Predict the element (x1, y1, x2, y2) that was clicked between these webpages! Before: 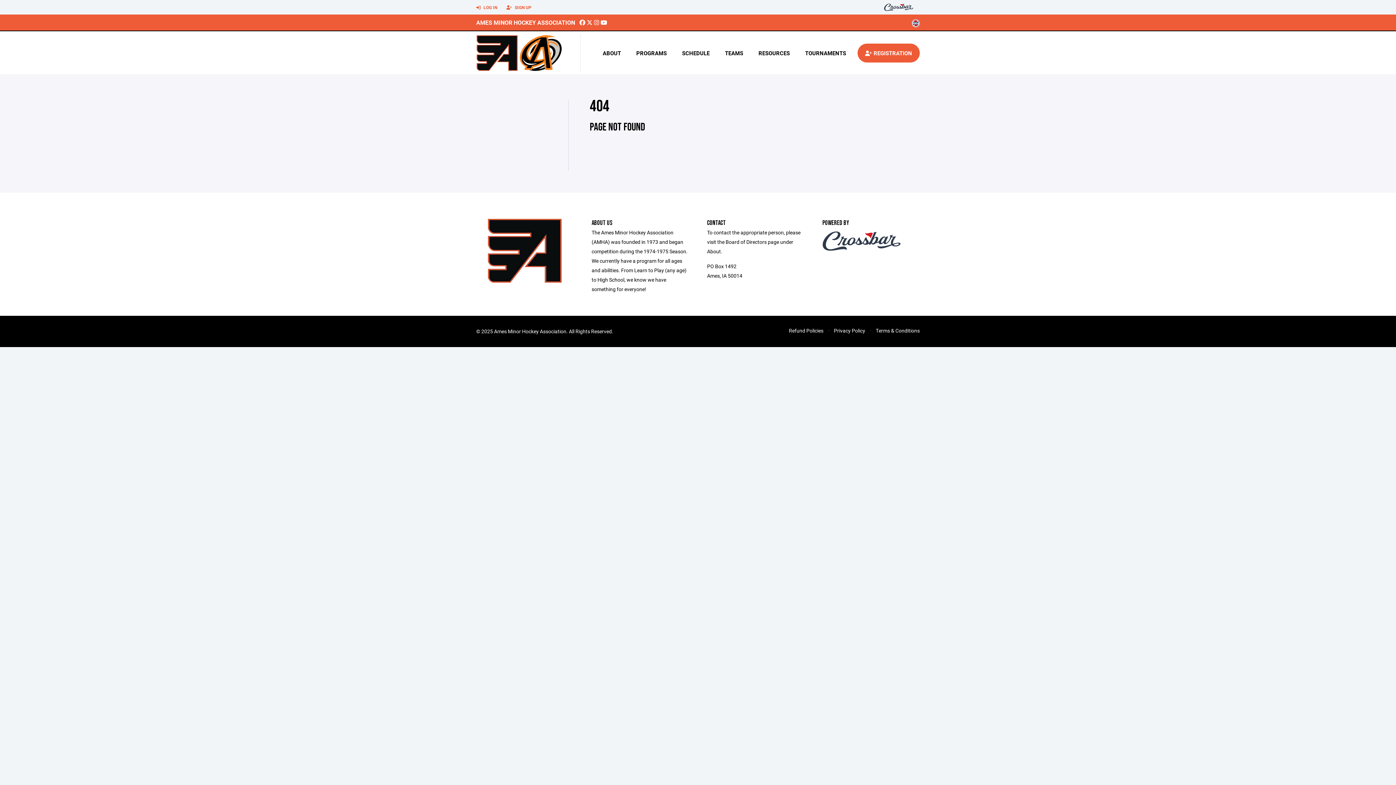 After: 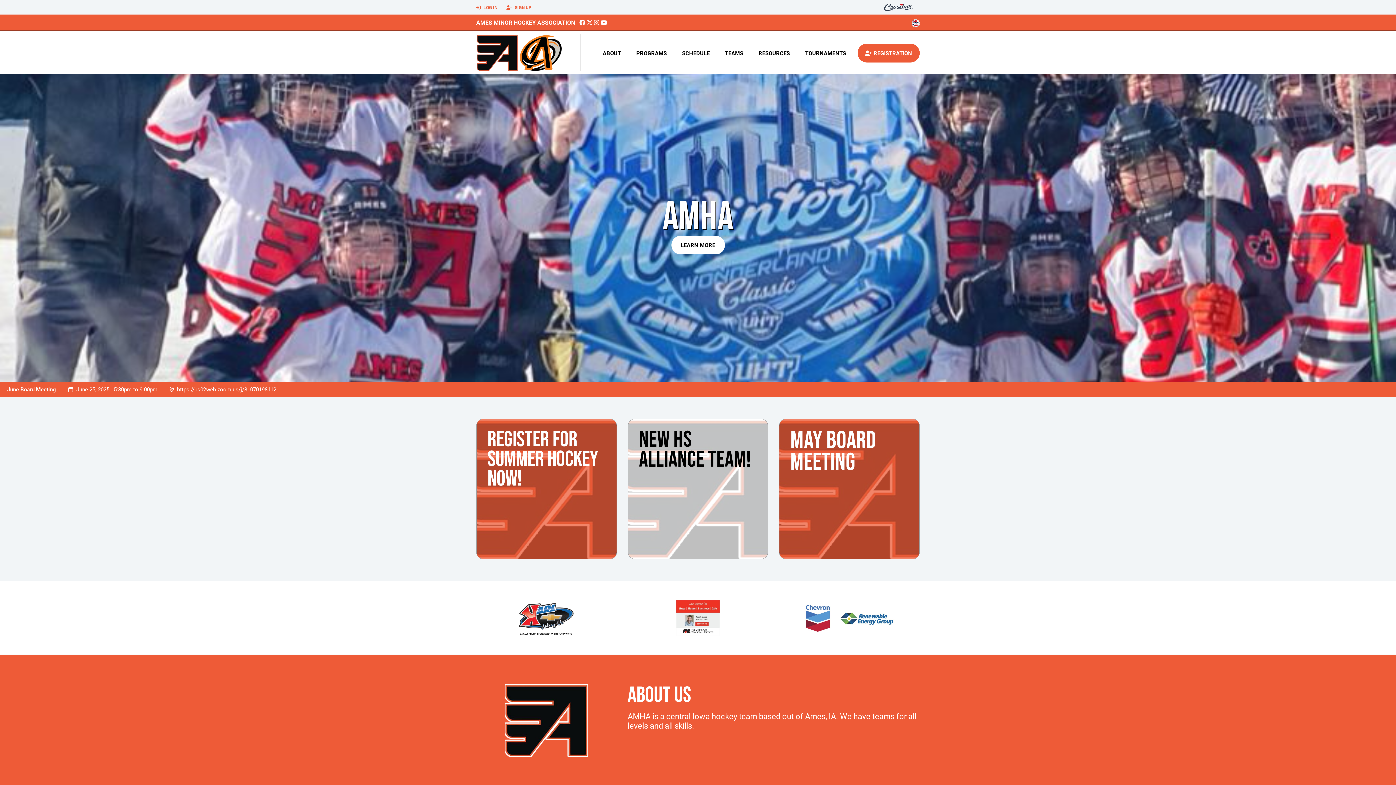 Action: bbox: (487, 246, 562, 253)